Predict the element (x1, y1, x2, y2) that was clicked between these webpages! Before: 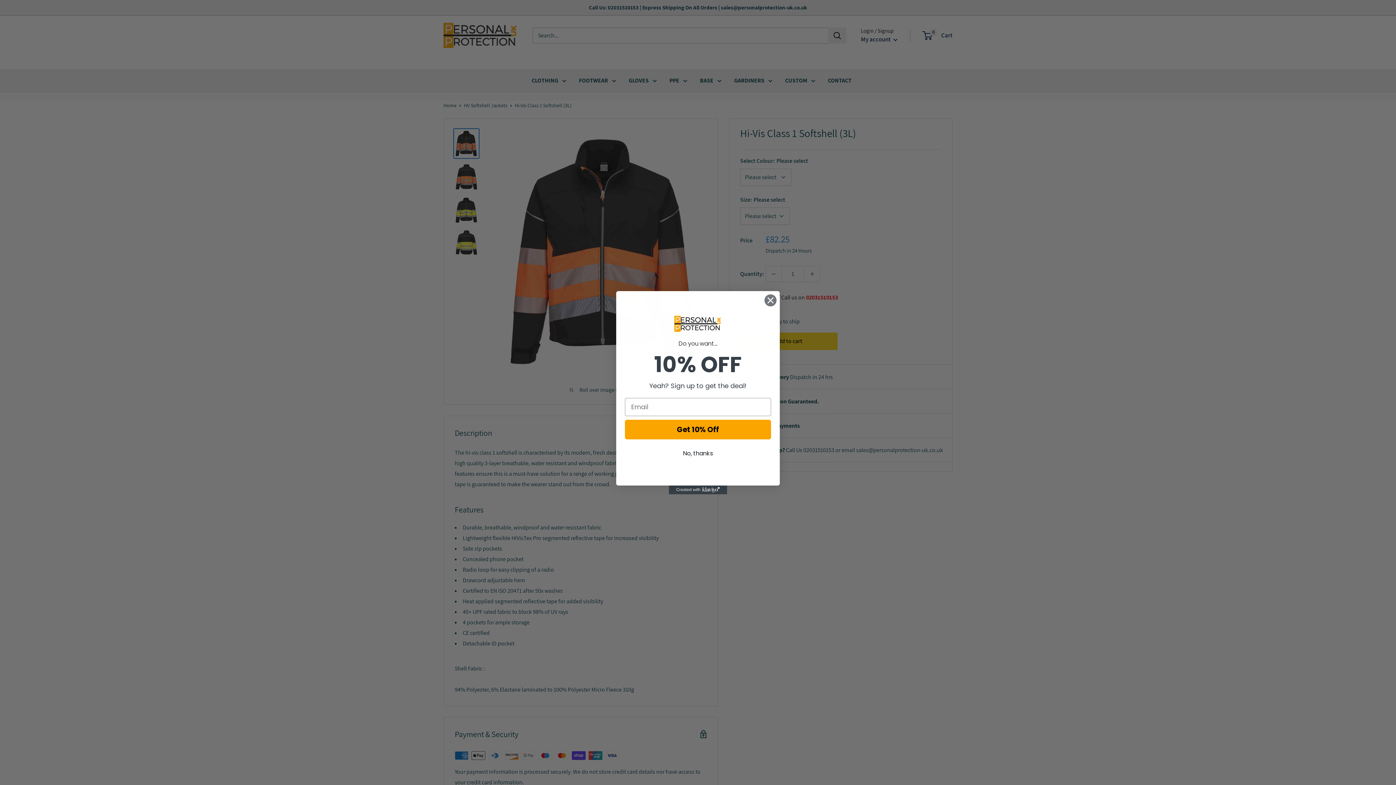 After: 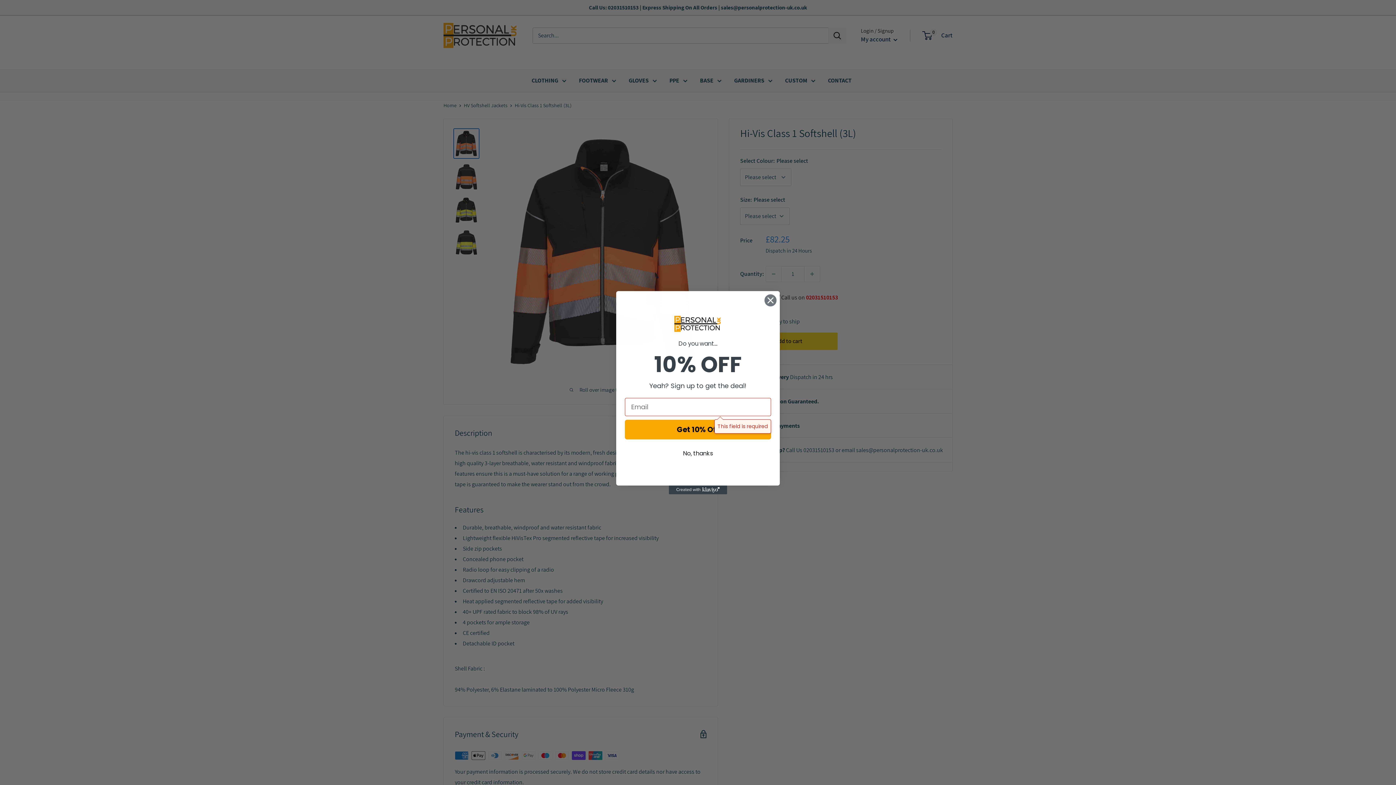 Action: bbox: (625, 419, 771, 439) label: Get 10% Off